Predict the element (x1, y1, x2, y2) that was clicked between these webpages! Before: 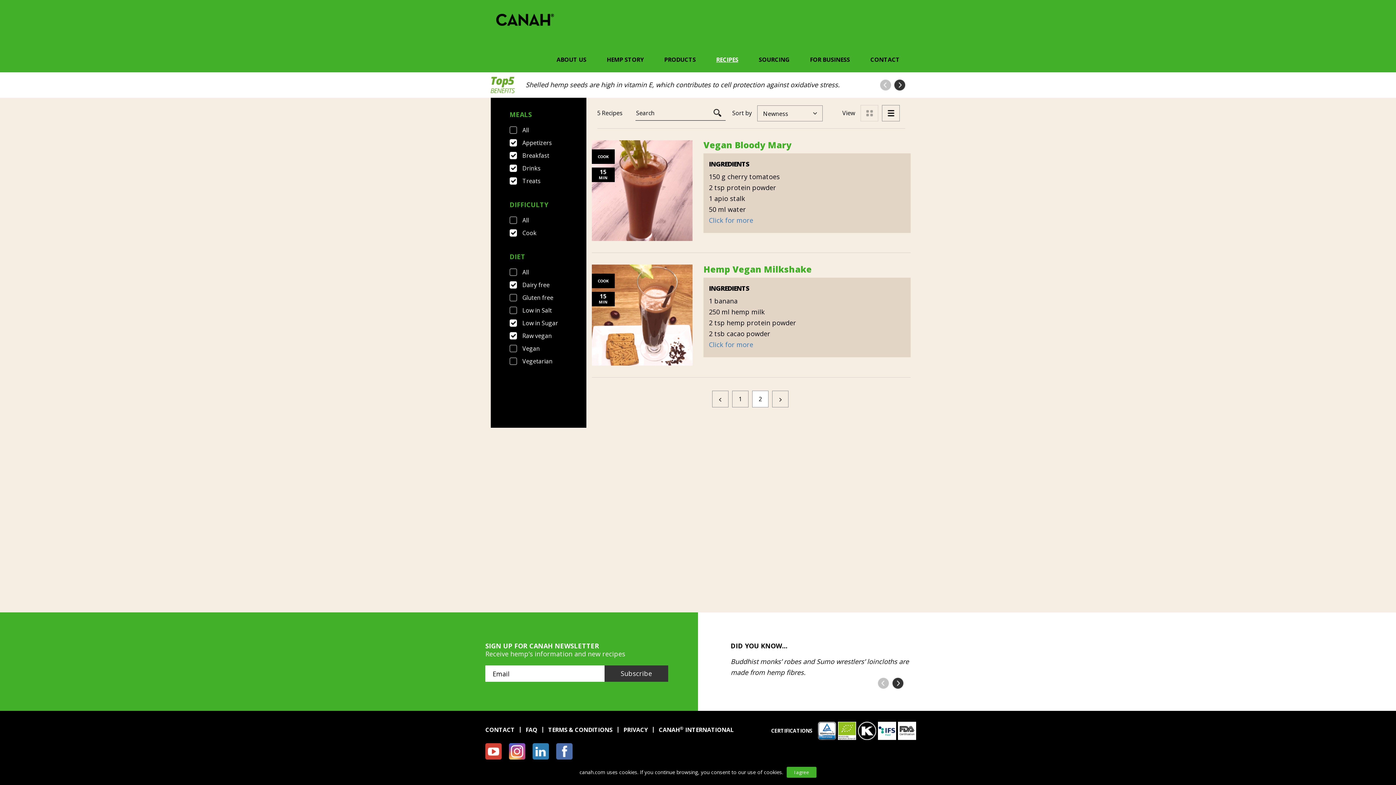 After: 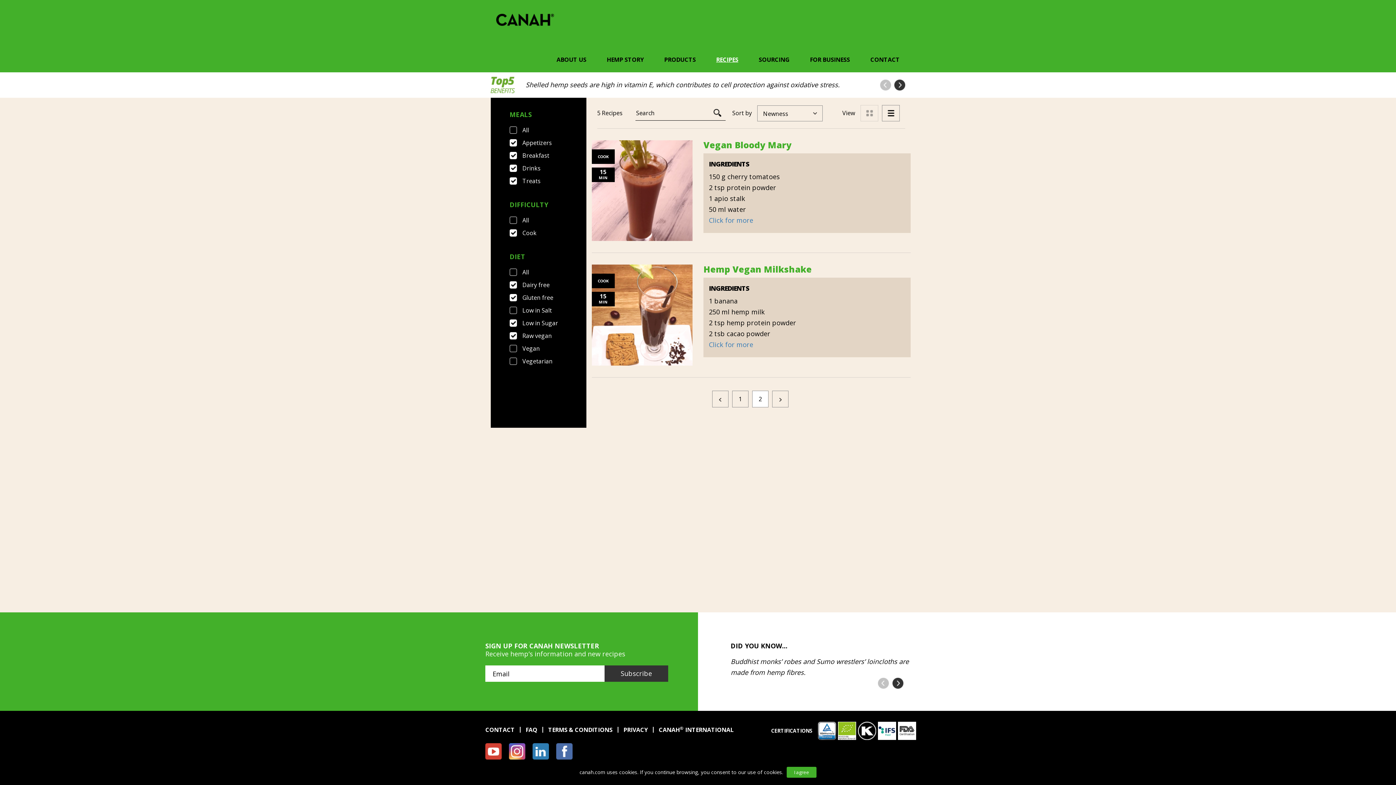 Action: bbox: (509, 294, 586, 301) label: Gluten free